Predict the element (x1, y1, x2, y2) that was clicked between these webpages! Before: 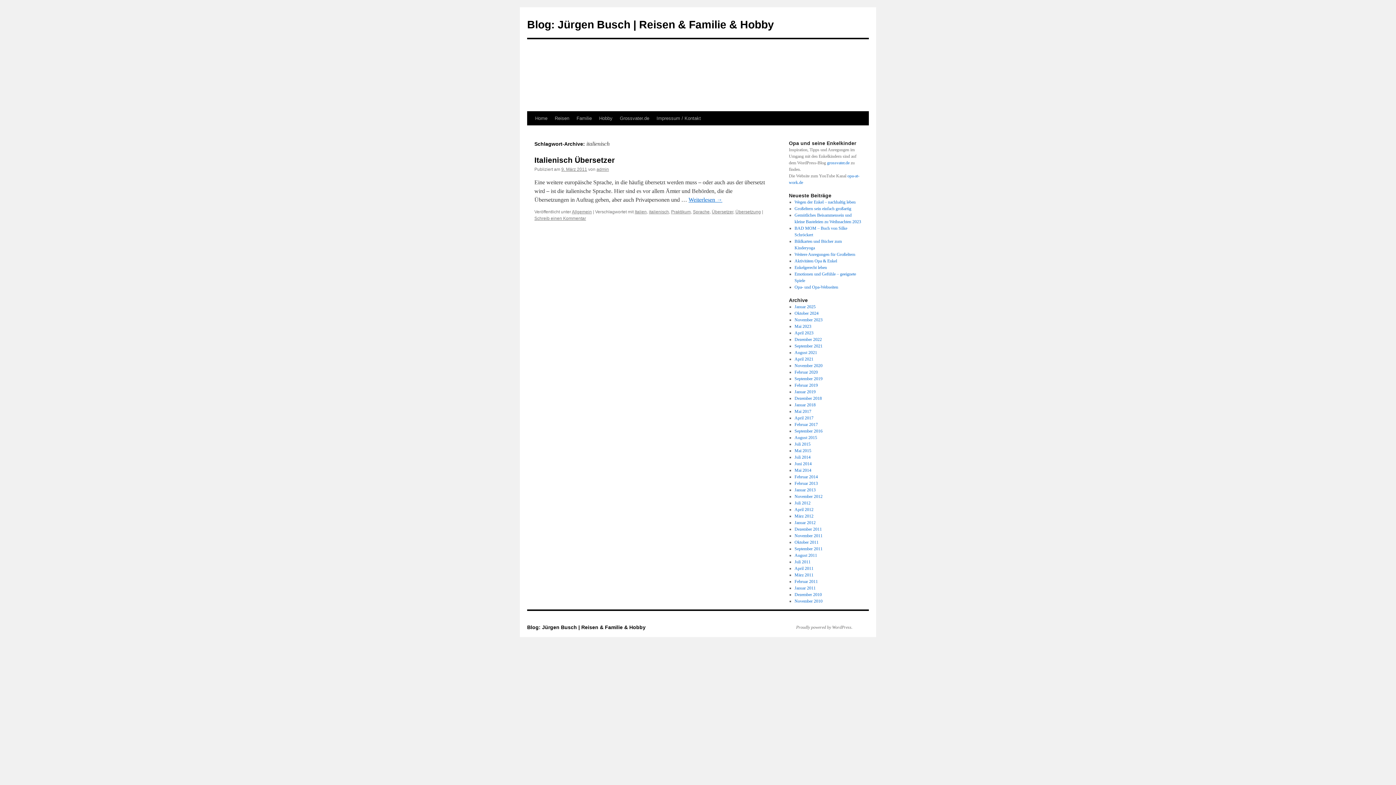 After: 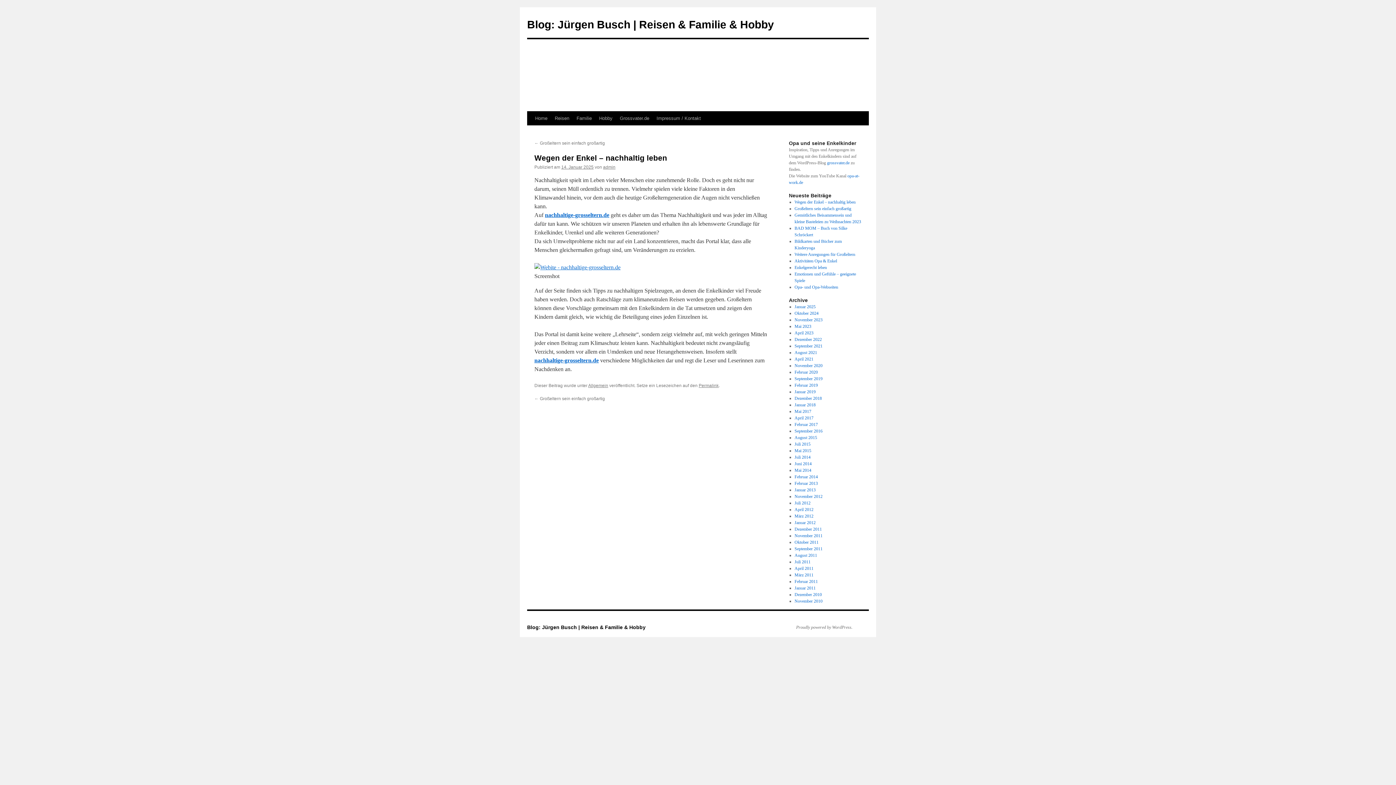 Action: label: Wegen der Enkel – nachhaltig leben bbox: (794, 199, 855, 204)